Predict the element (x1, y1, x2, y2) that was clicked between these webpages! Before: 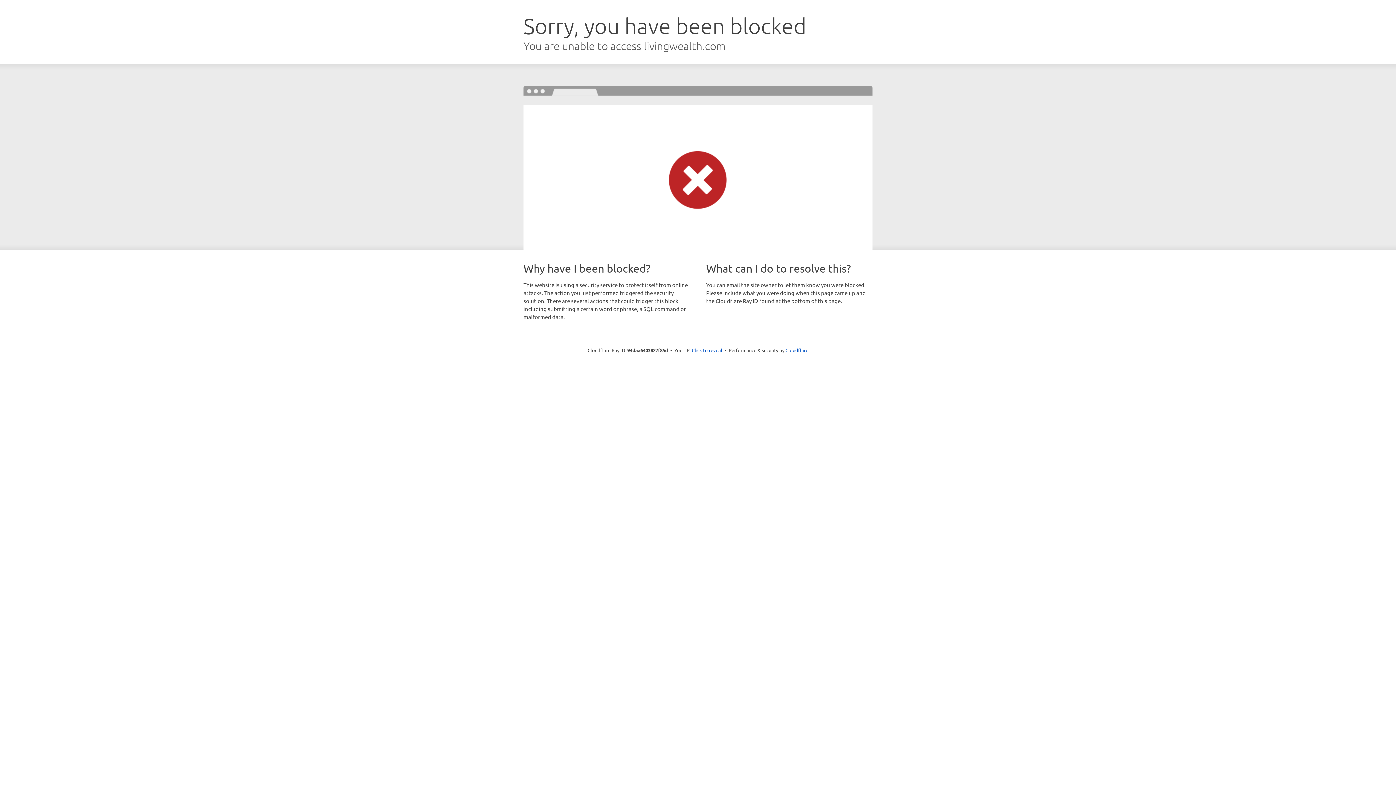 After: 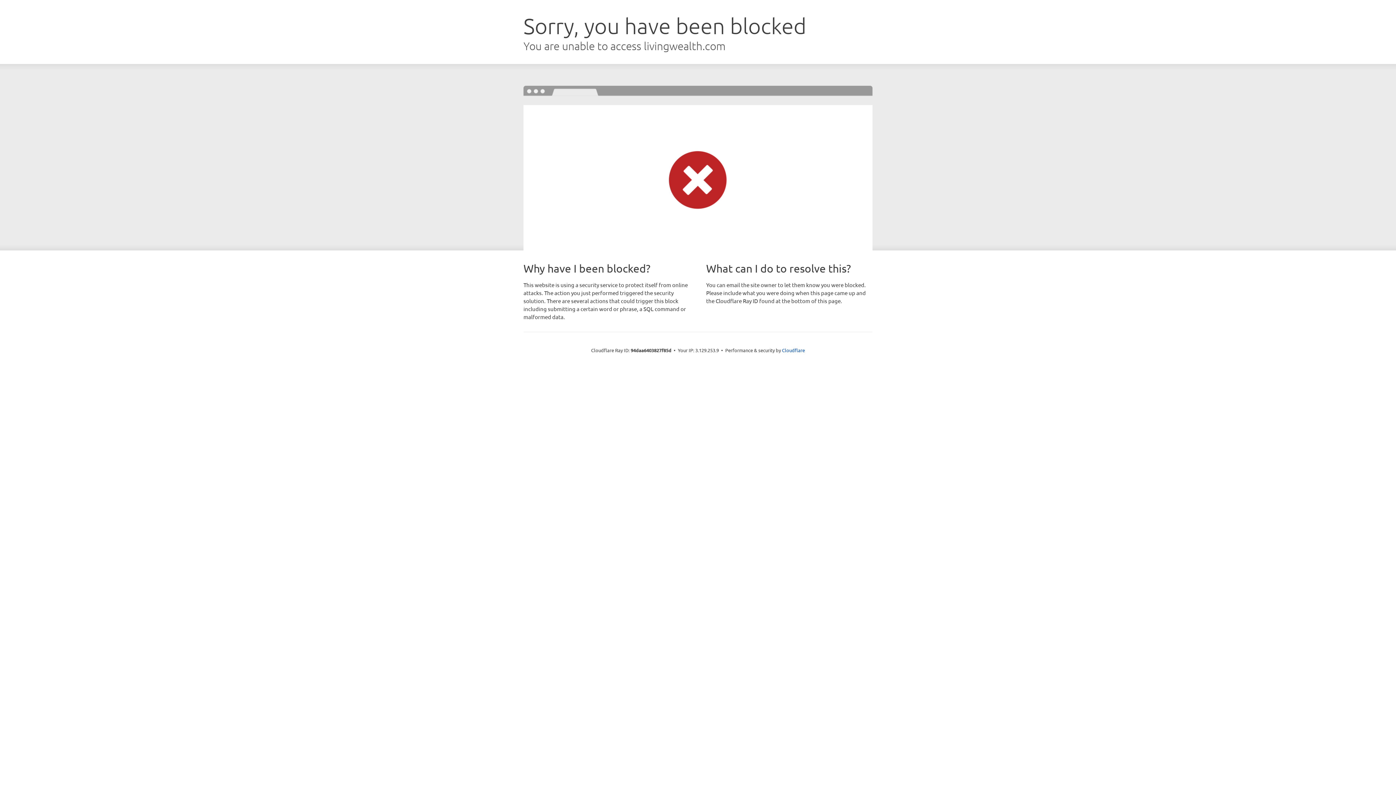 Action: bbox: (692, 346, 722, 353) label: Click to reveal